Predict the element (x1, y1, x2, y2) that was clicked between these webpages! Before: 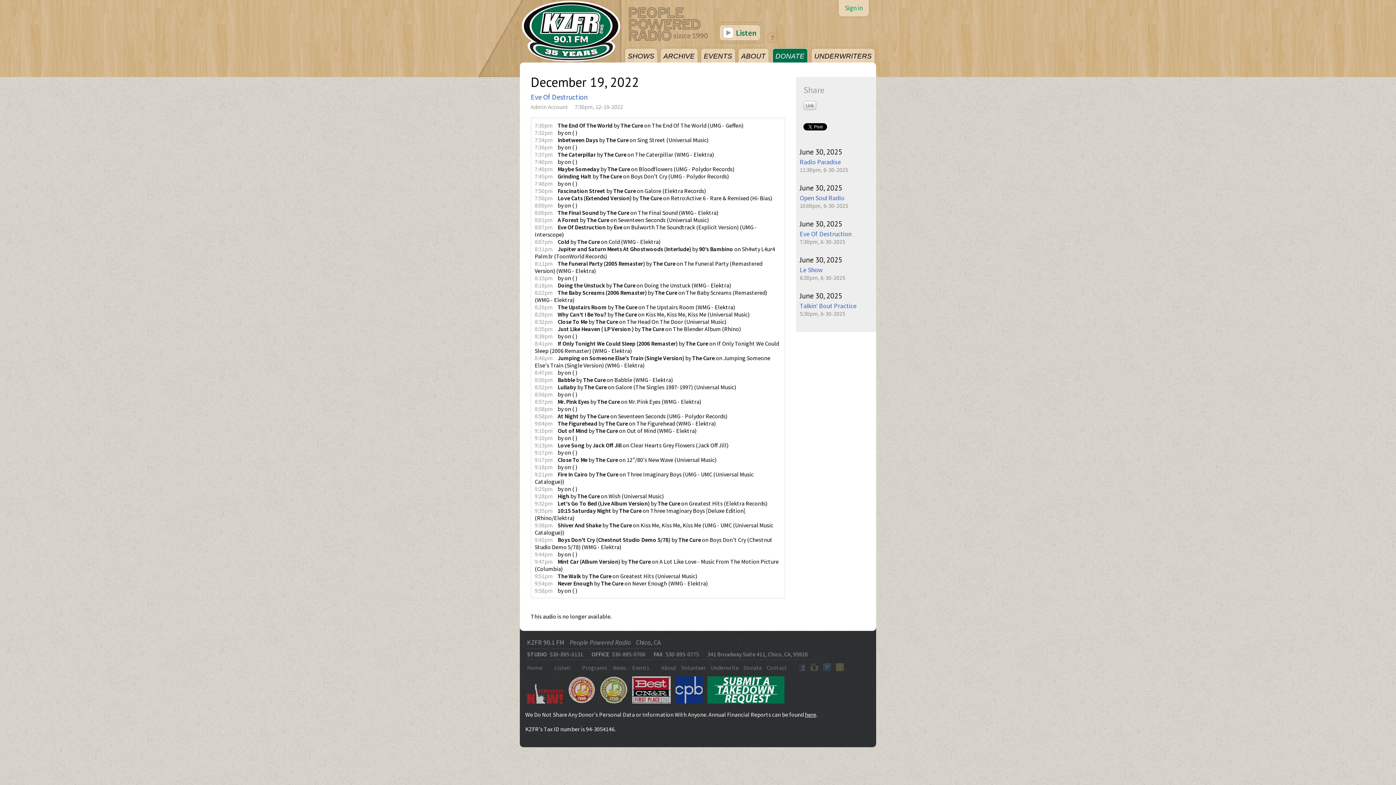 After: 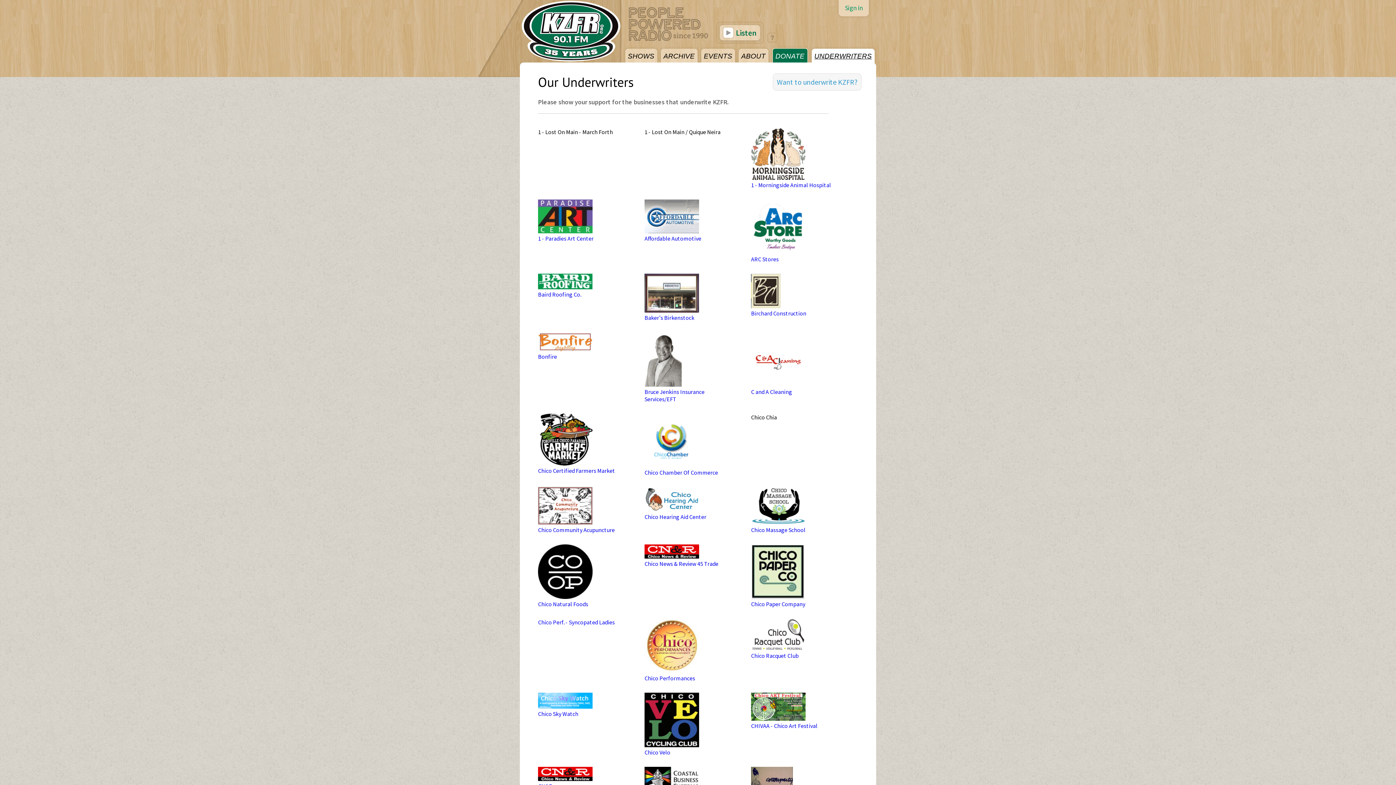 Action: label: UNDERWRITERS bbox: (812, 48, 874, 62)